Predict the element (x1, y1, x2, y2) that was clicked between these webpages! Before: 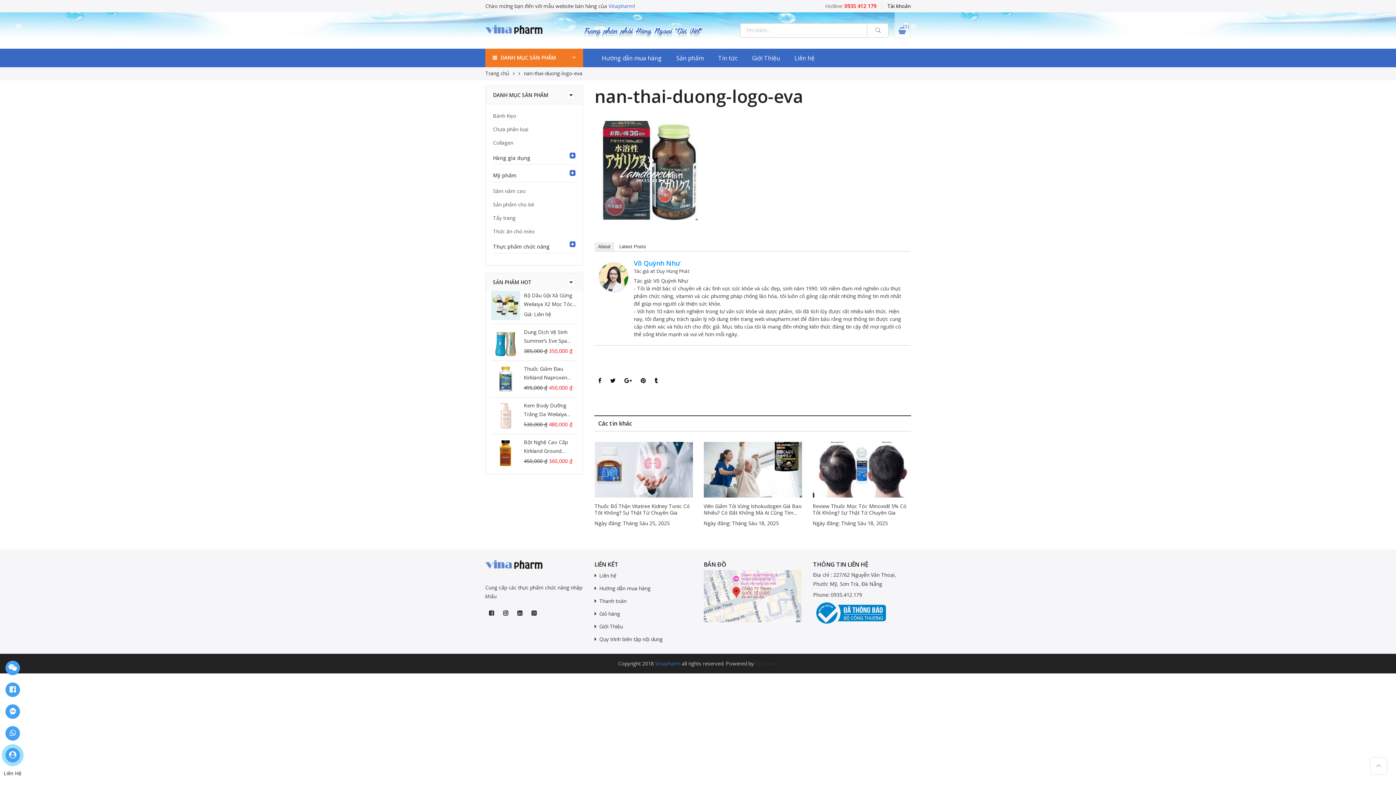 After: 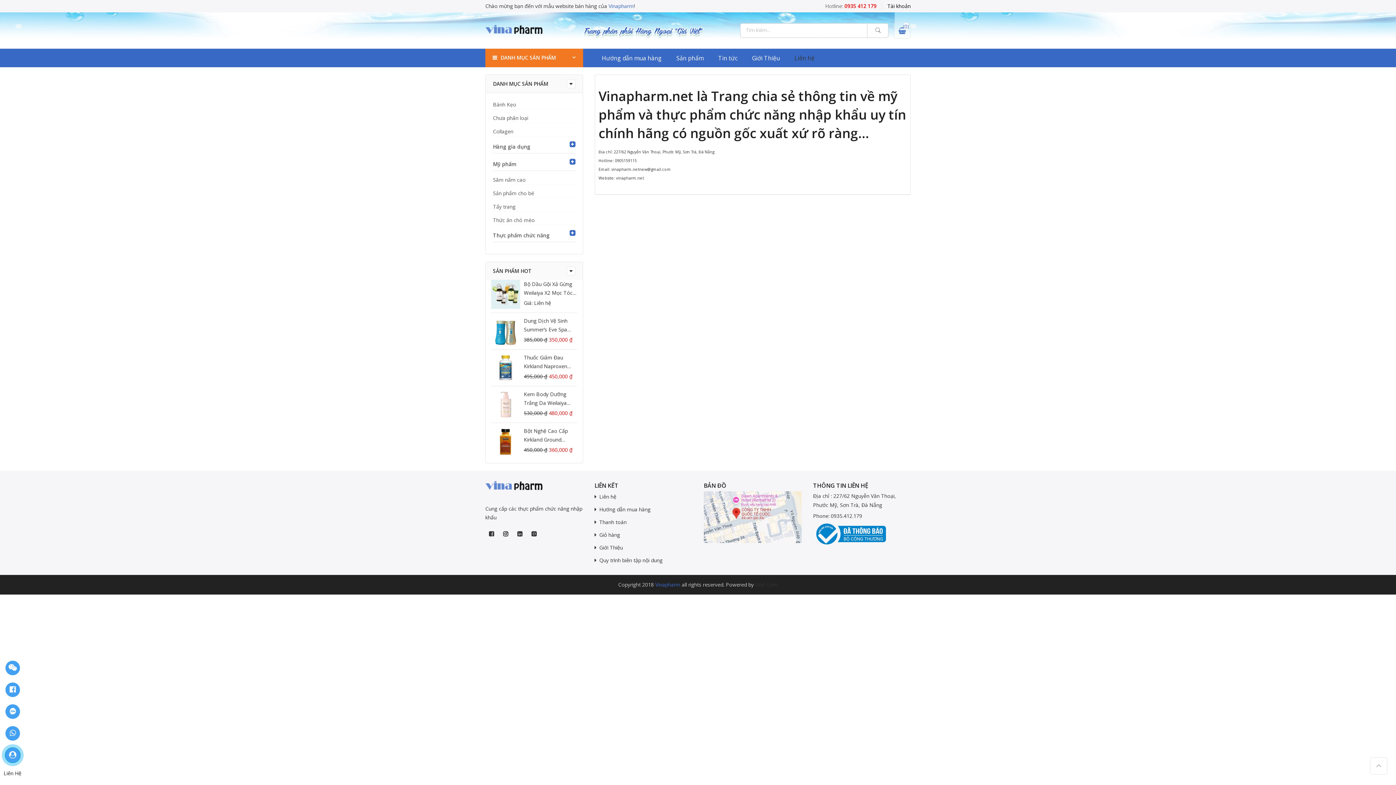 Action: label: Liên hệ bbox: (787, 48, 822, 67)